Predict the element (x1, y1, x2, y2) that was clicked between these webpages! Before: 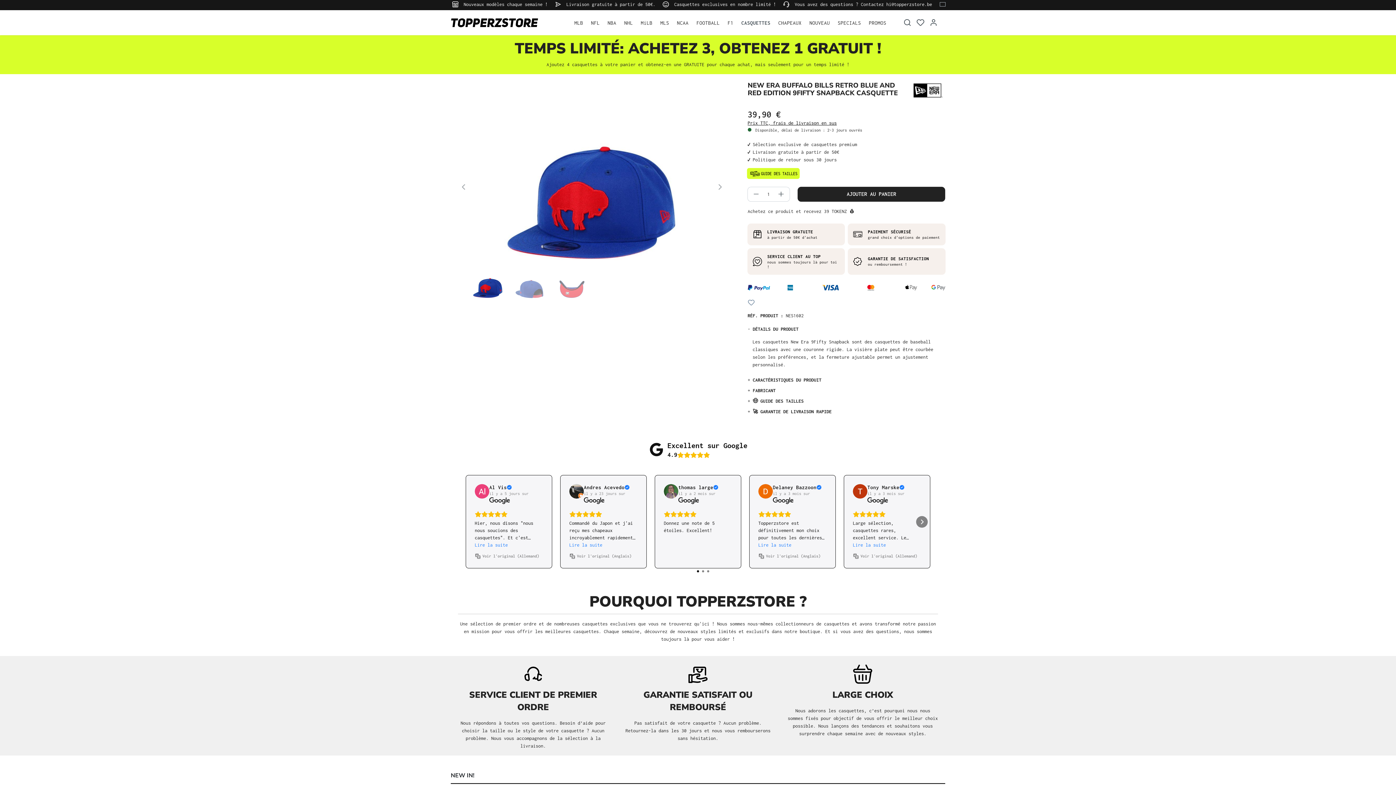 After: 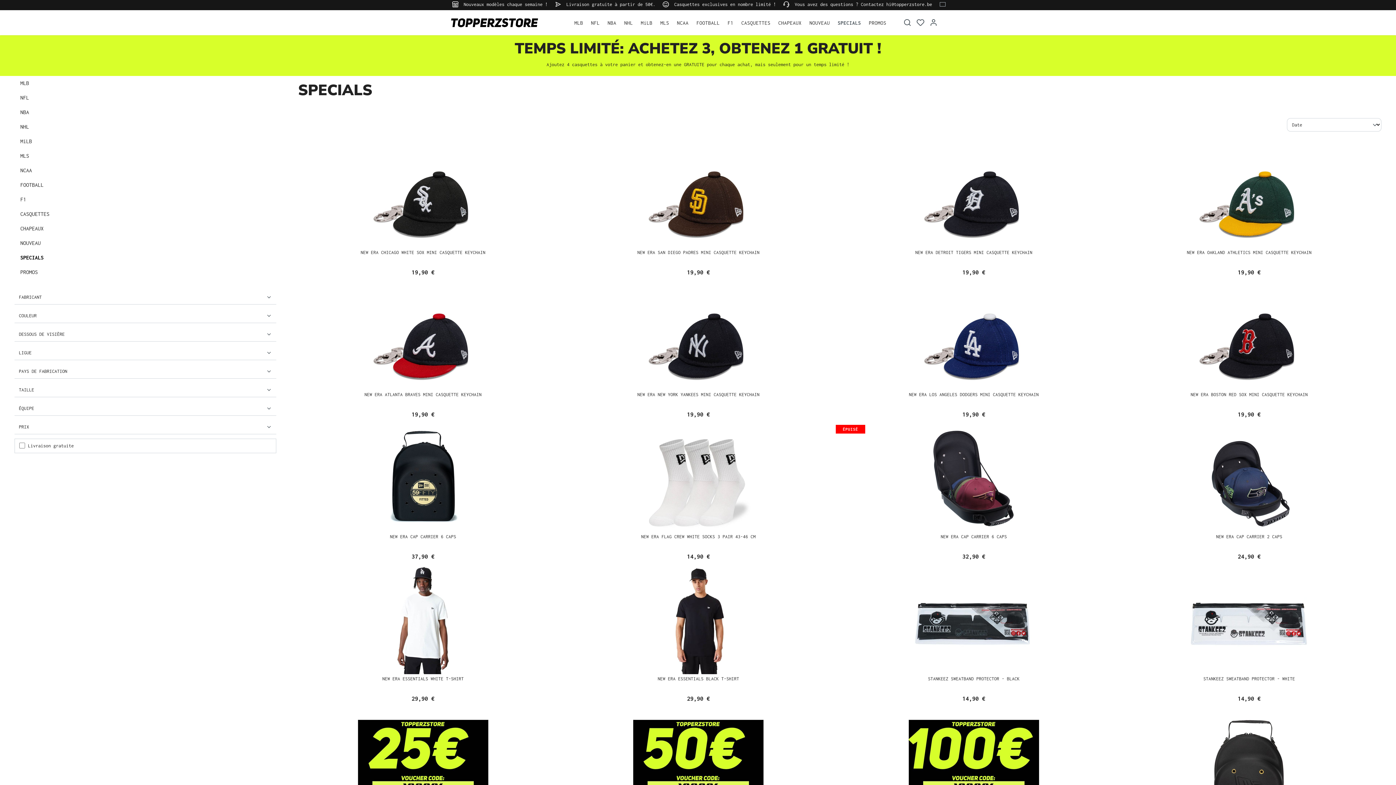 Action: label: SPECIALS bbox: (837, 15, 861, 29)